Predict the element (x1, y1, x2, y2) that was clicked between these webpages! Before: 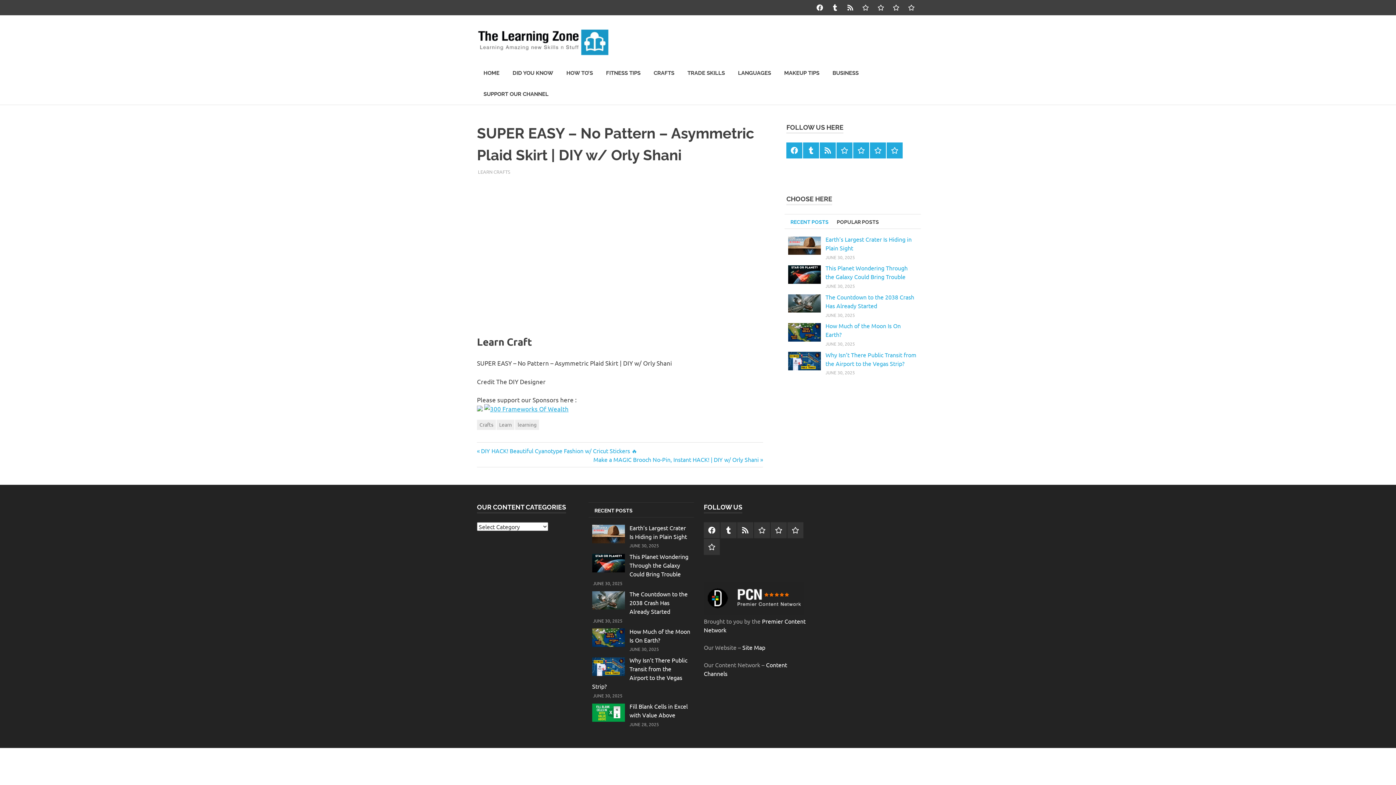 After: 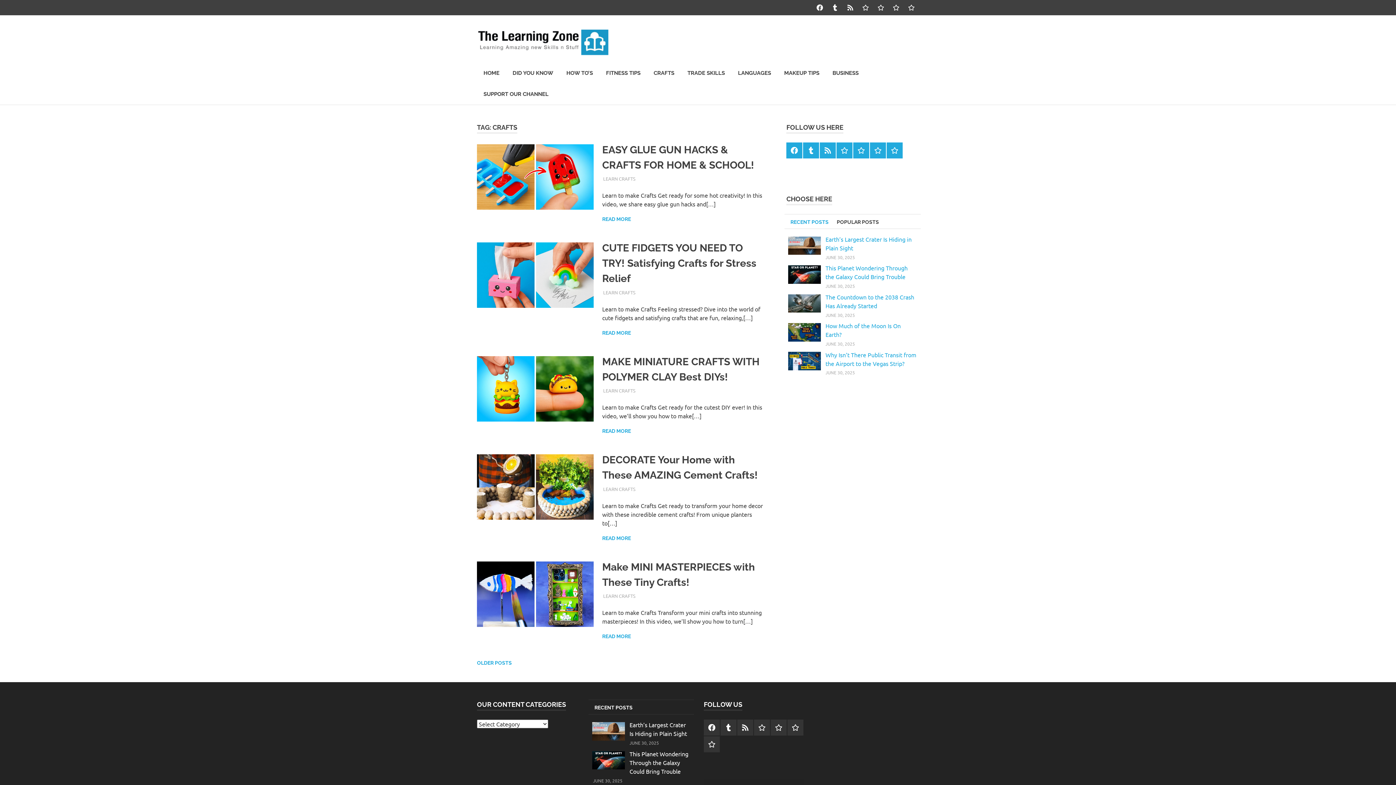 Action: label: Crafts bbox: (477, 420, 496, 430)